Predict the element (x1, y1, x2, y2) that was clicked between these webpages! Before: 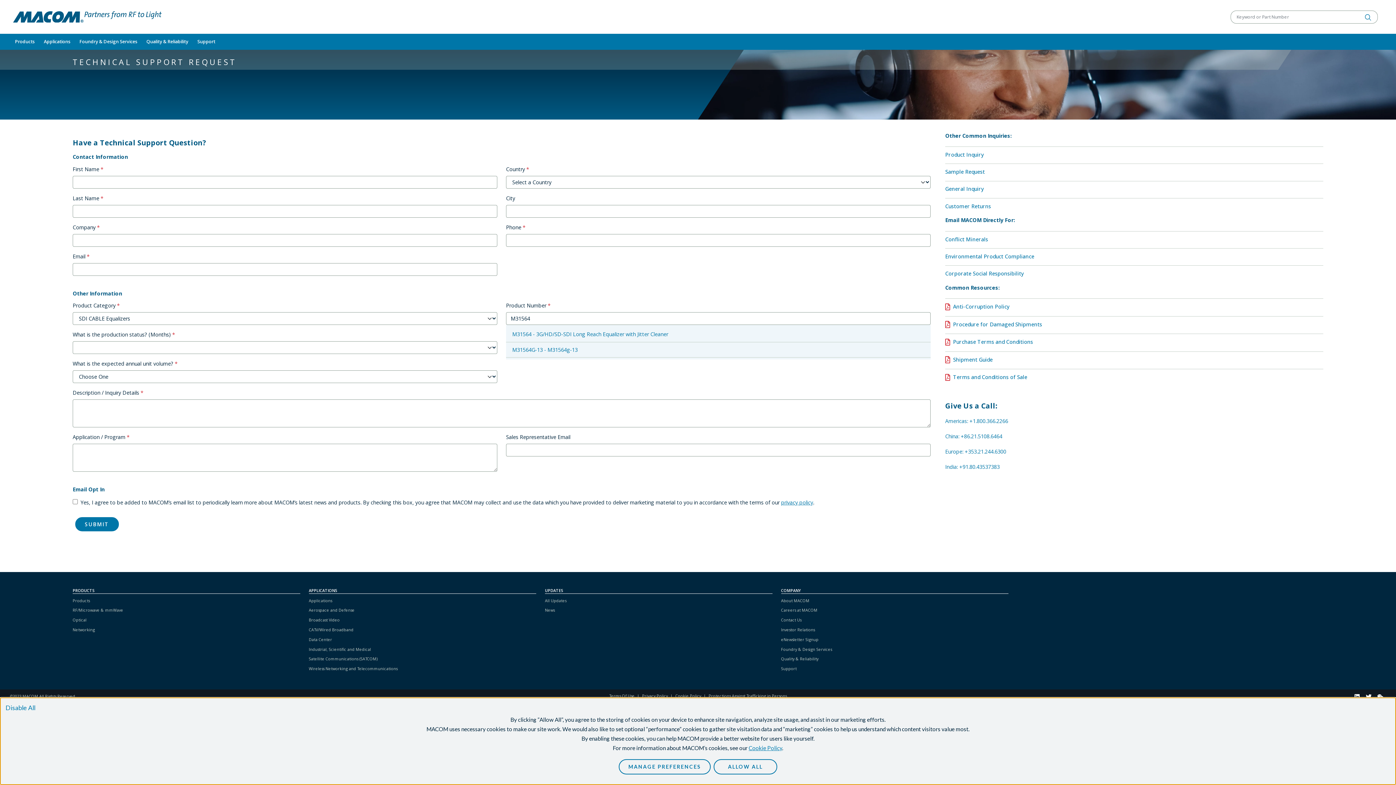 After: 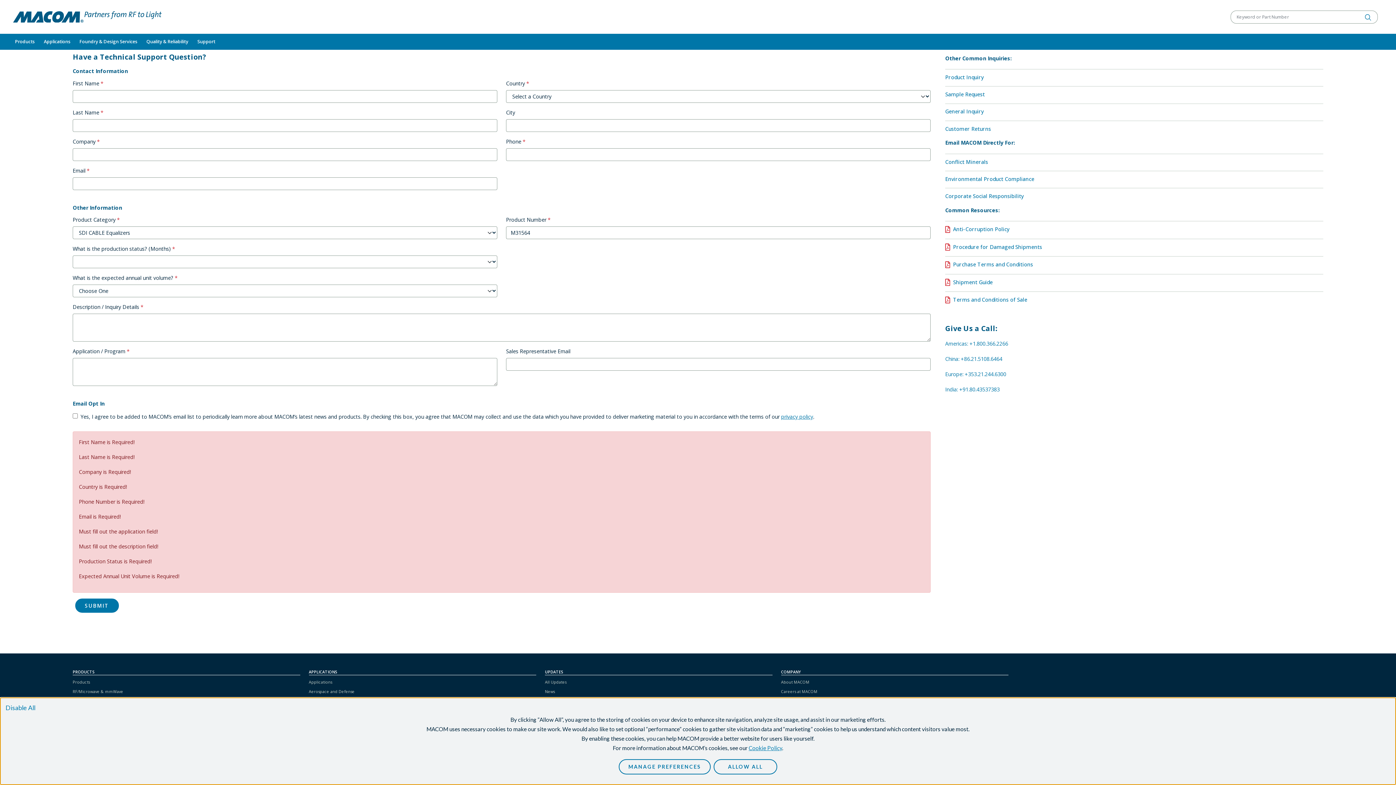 Action: label: SUBMIT bbox: (75, 517, 118, 531)